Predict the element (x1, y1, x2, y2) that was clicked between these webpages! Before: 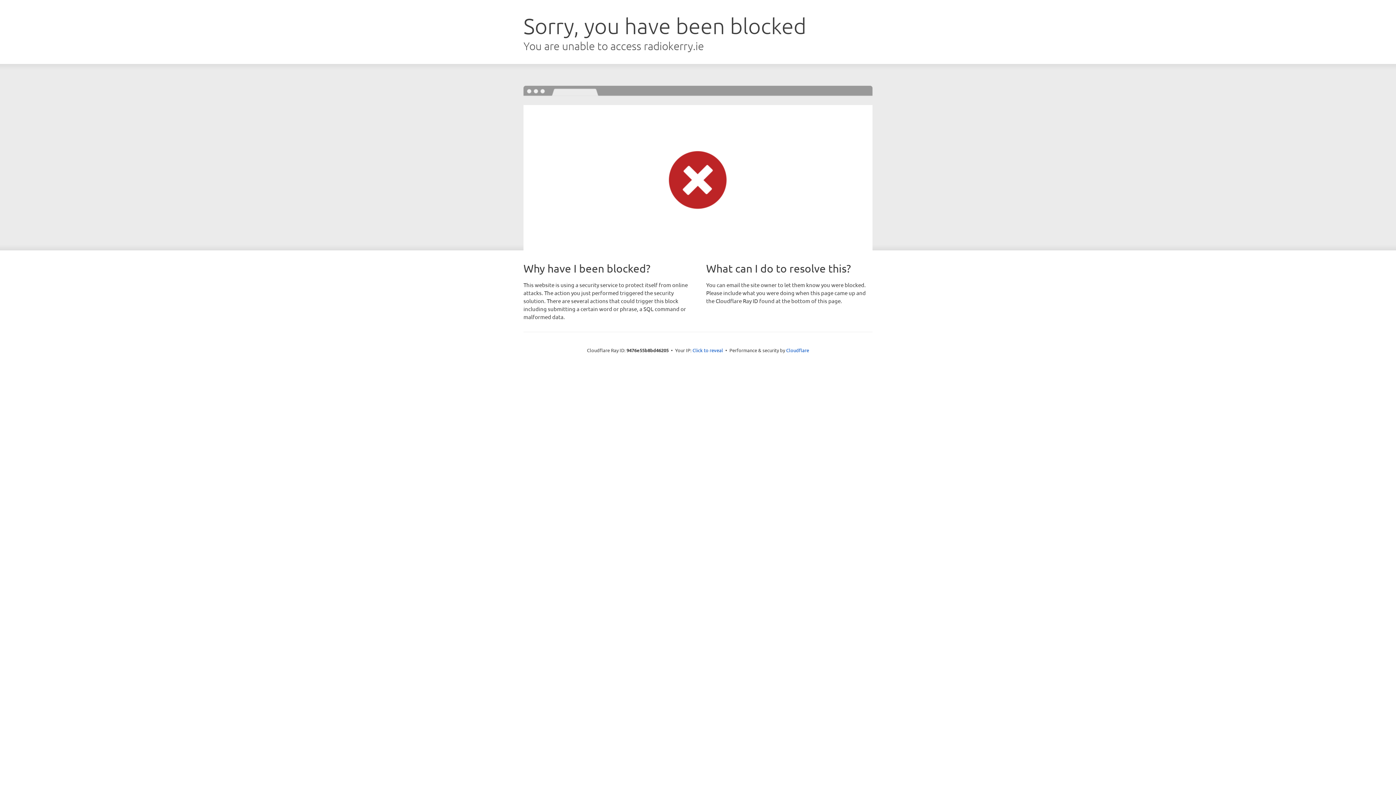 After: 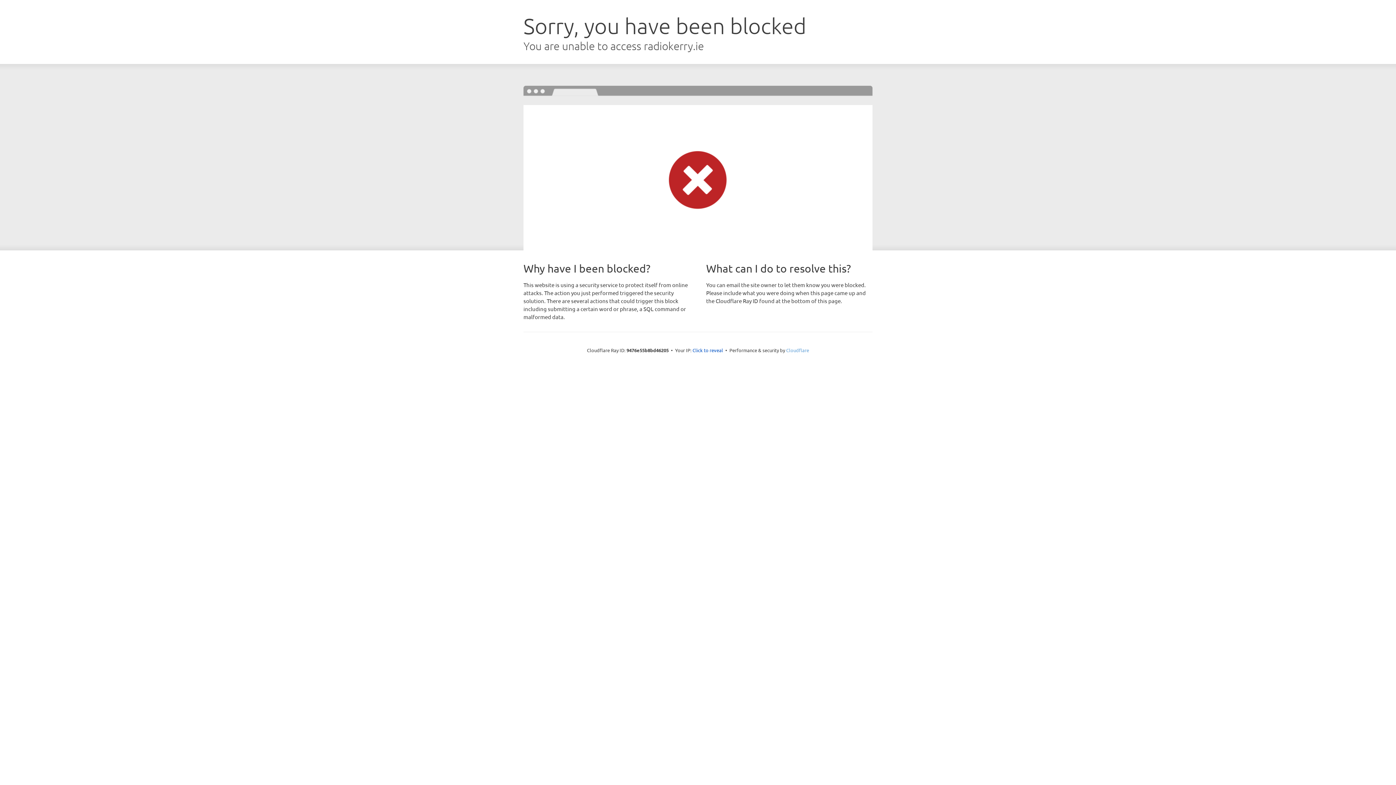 Action: label: Cloudflare bbox: (786, 347, 809, 353)